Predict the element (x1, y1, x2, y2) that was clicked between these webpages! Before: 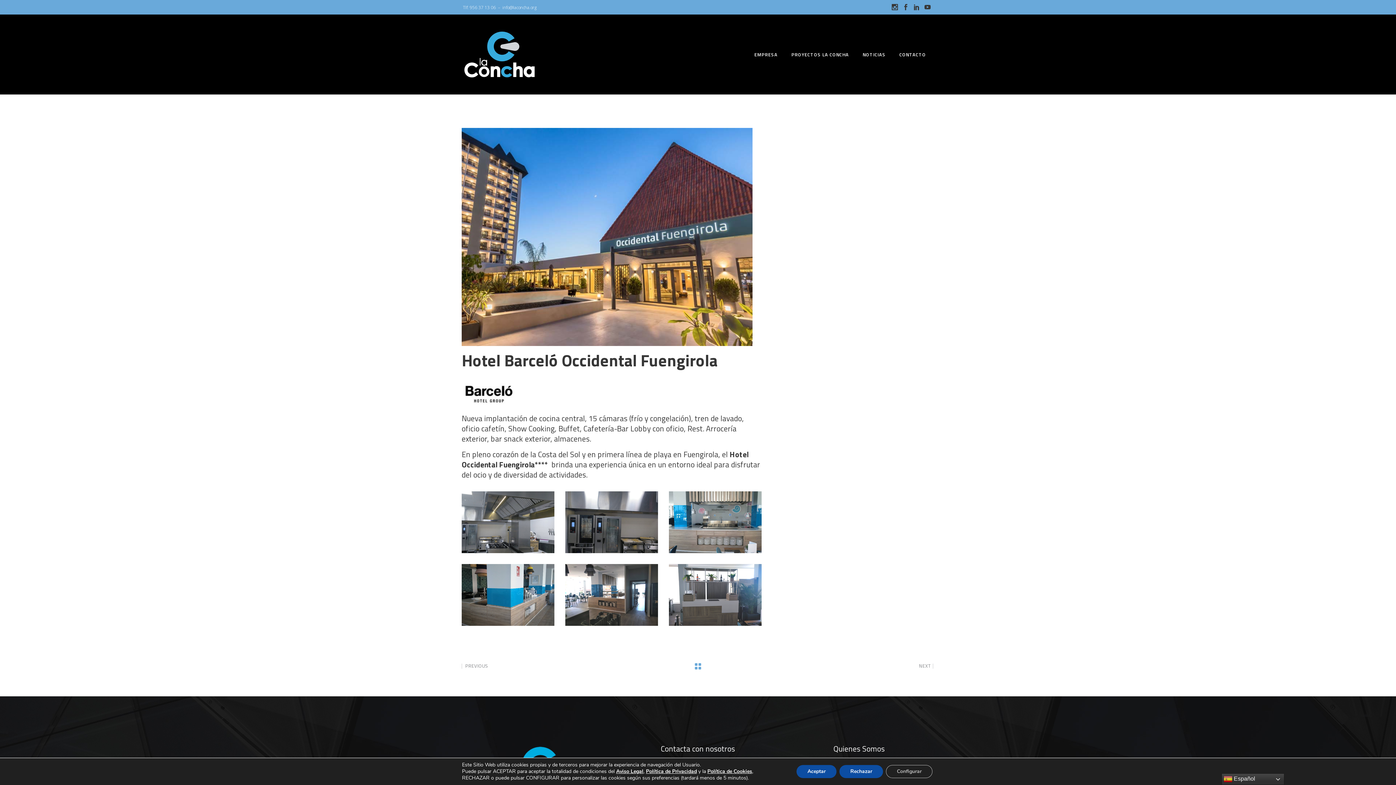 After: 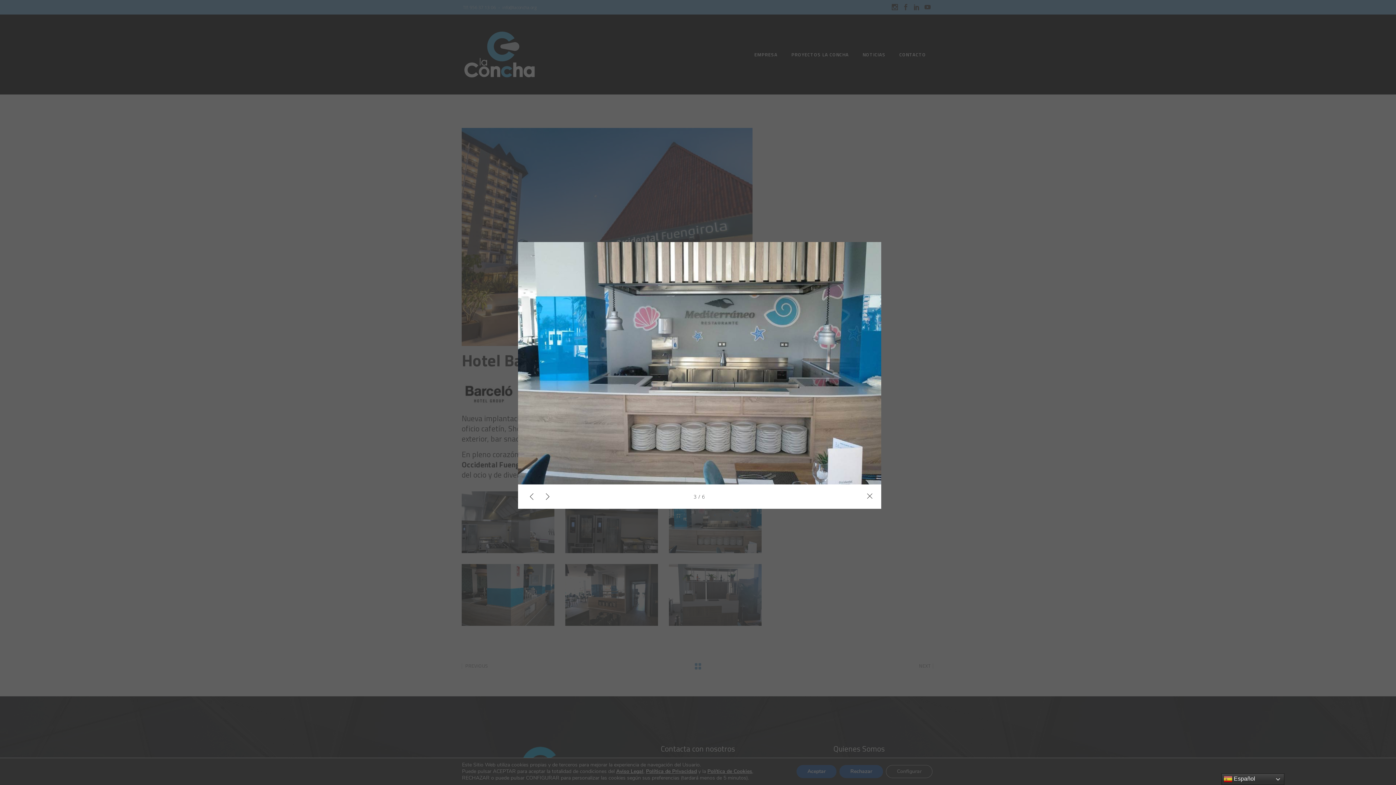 Action: bbox: (668, 491, 761, 553)